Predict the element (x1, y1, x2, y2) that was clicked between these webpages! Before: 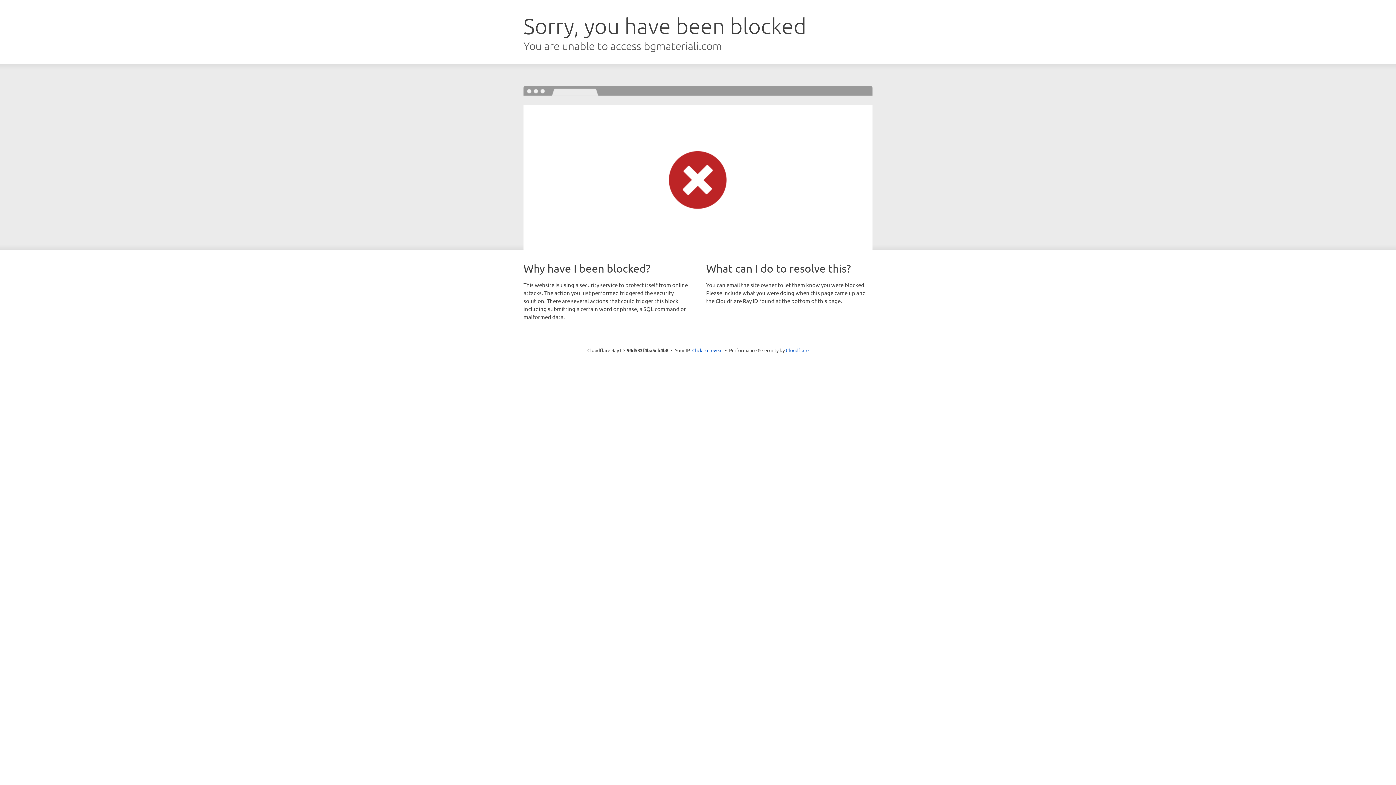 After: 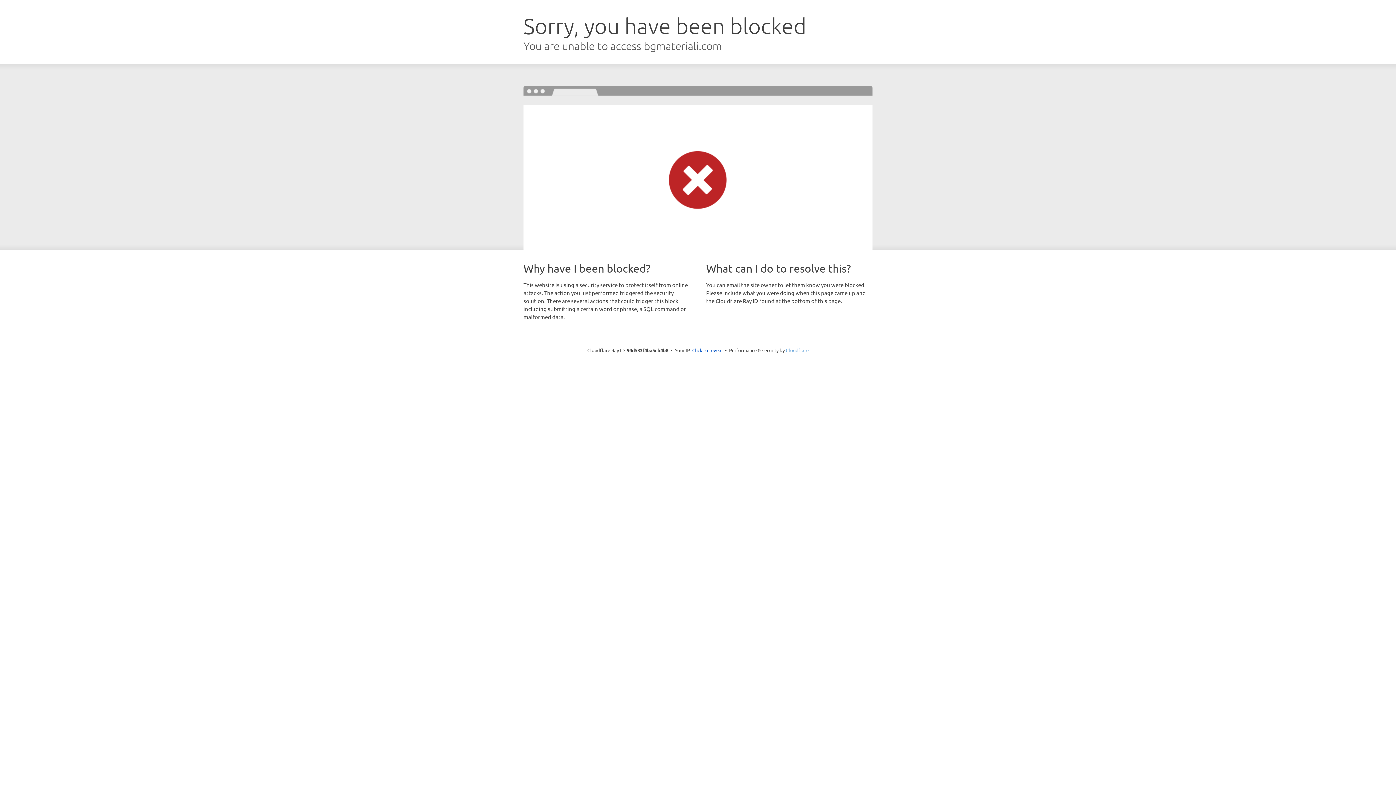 Action: bbox: (786, 347, 808, 353) label: Cloudflare